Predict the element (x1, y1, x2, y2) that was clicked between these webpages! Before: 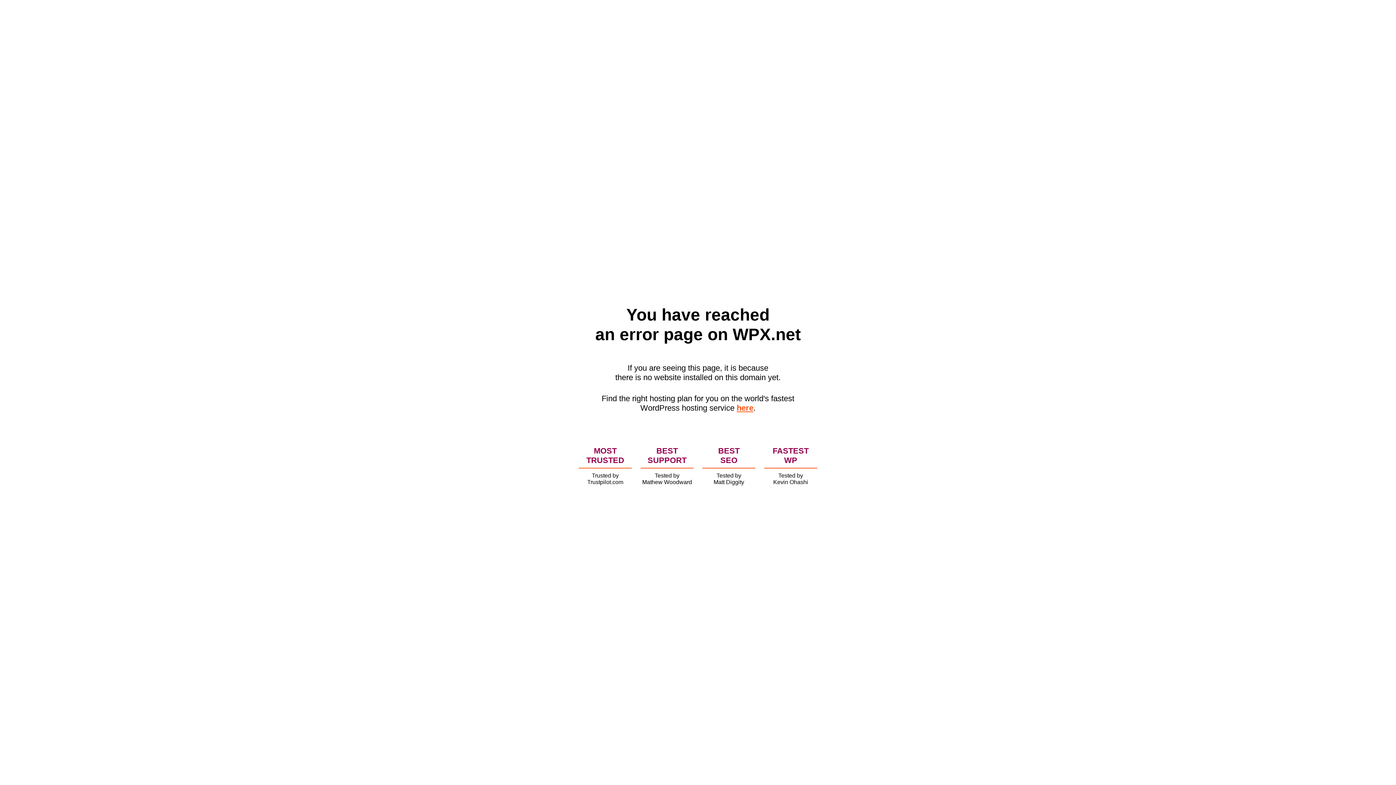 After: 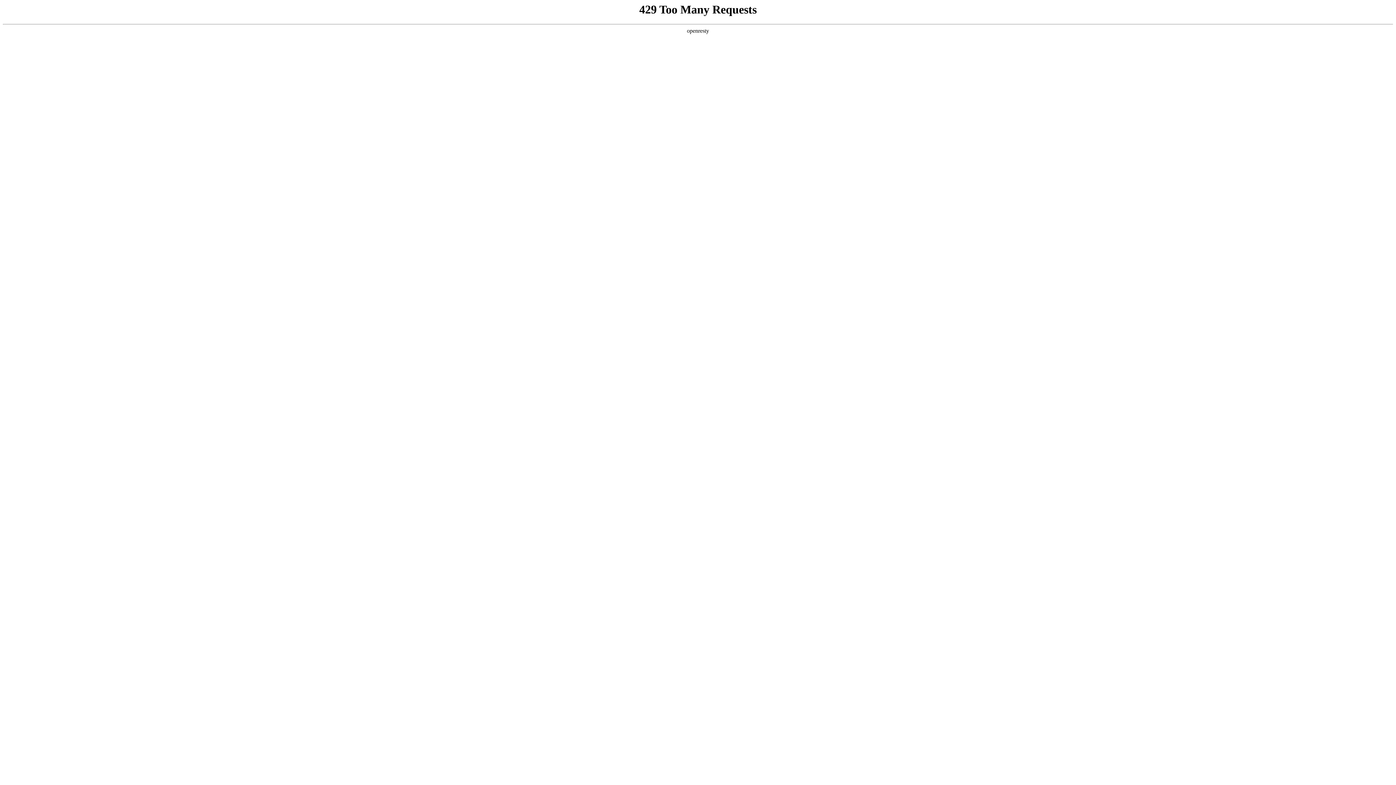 Action: bbox: (736, 403, 753, 412) label: here